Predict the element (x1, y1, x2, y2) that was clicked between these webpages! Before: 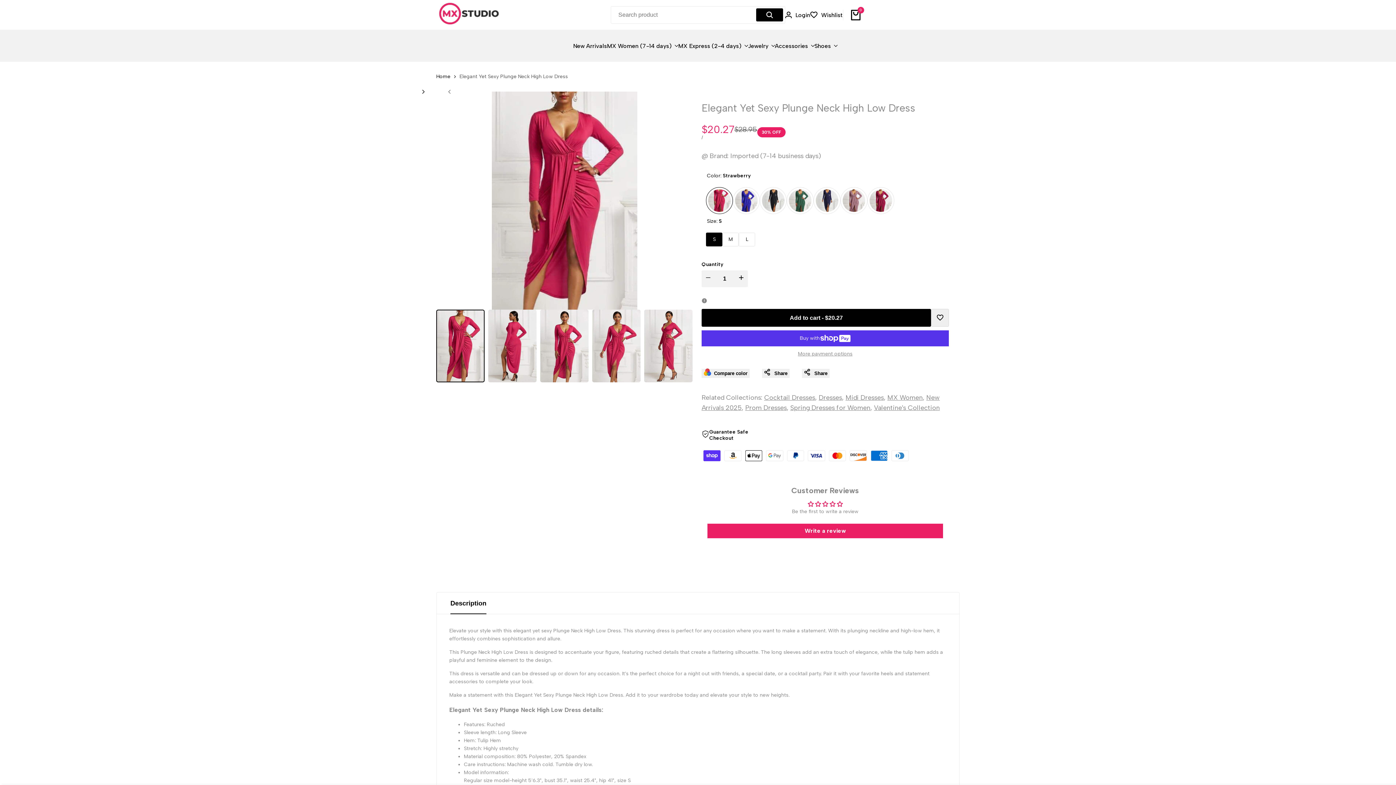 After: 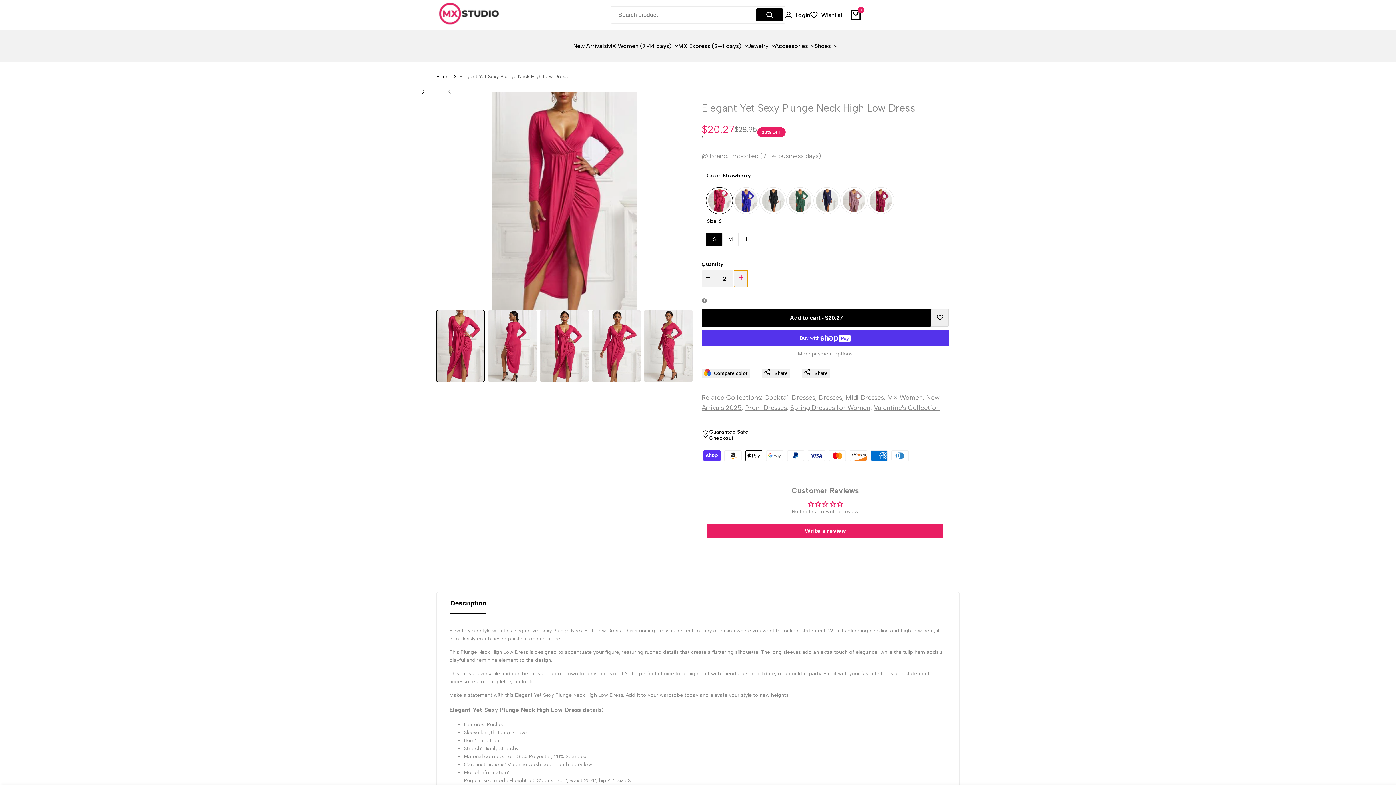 Action: label: I18n Error: Missing interpolation value "product" for "Increase quantity for {{ product }}" bbox: (734, 270, 747, 287)